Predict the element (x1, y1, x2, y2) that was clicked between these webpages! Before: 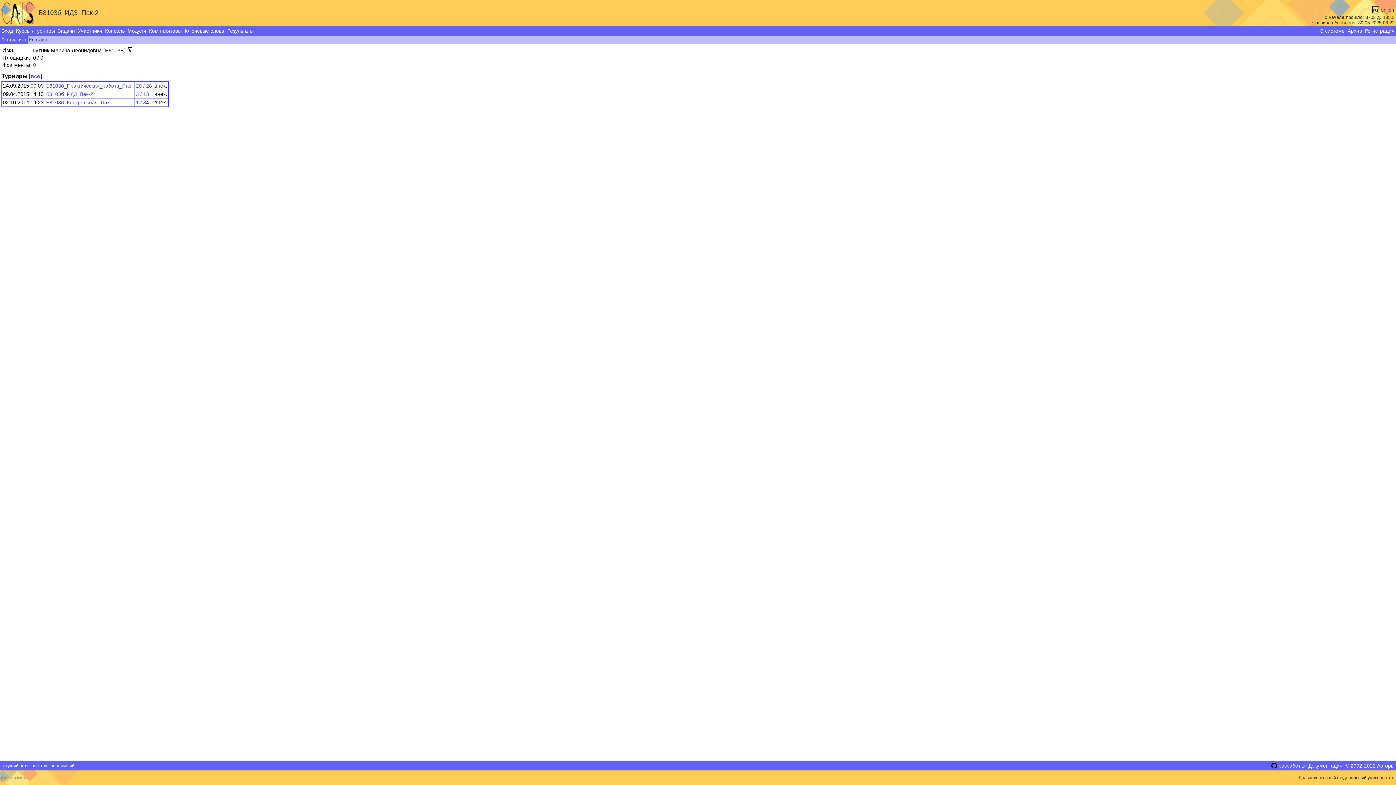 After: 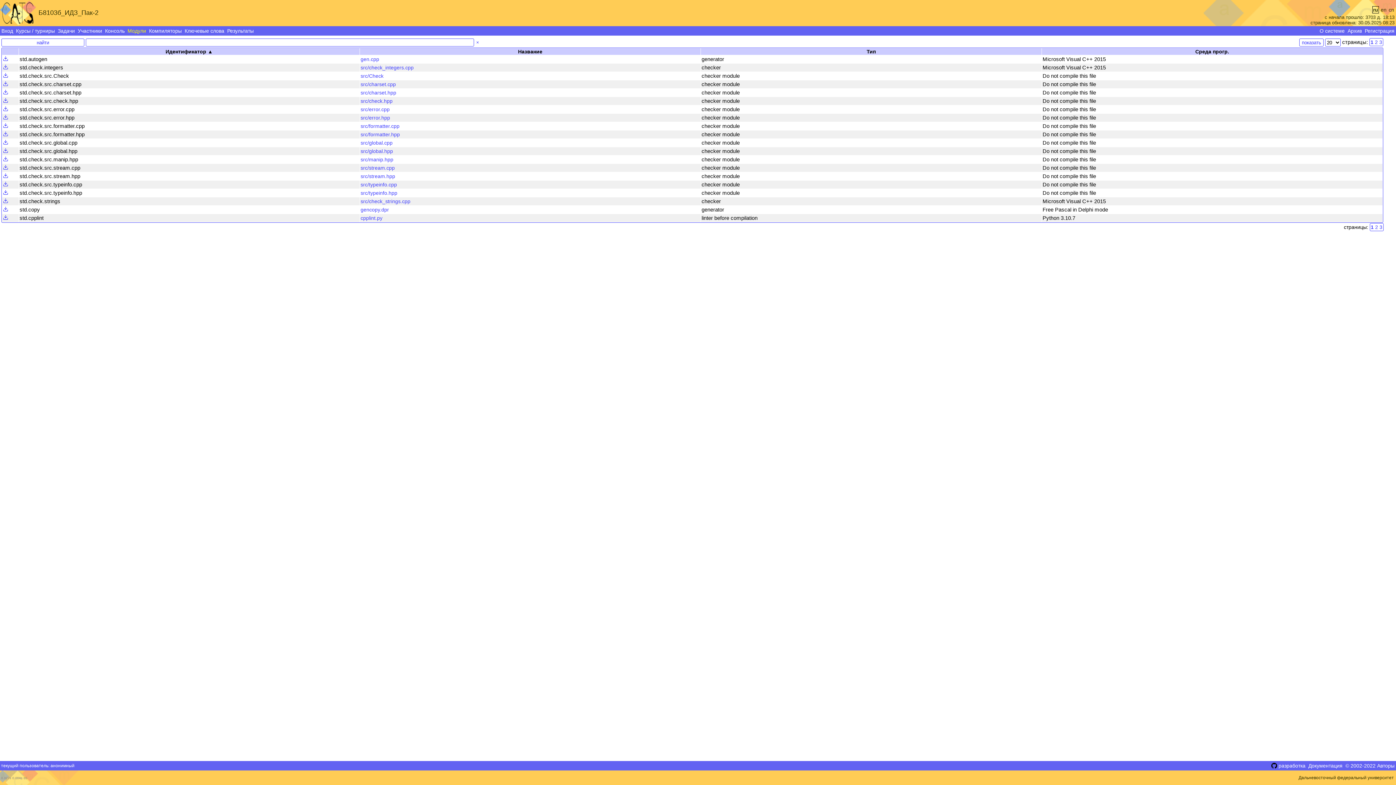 Action: label: Модули bbox: (126, 26, 147, 35)